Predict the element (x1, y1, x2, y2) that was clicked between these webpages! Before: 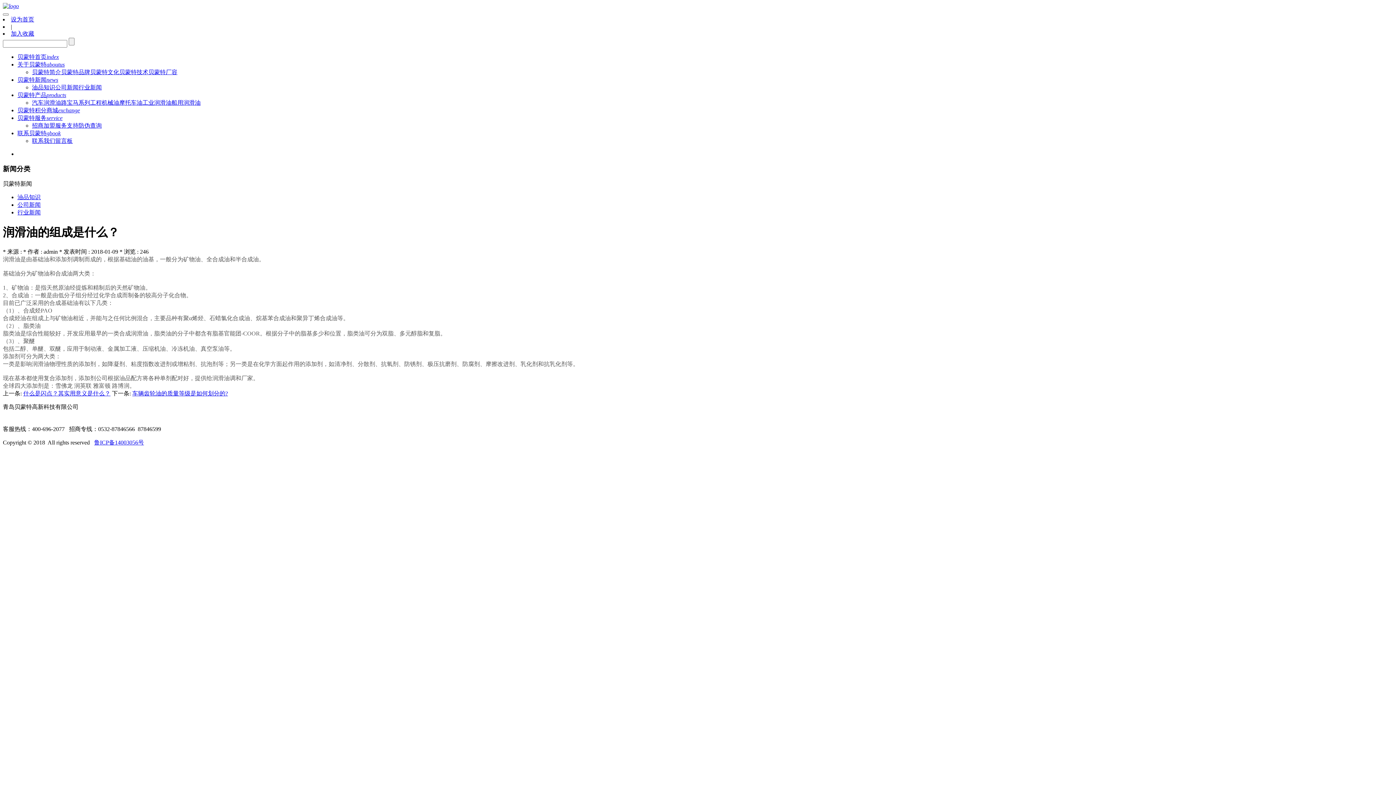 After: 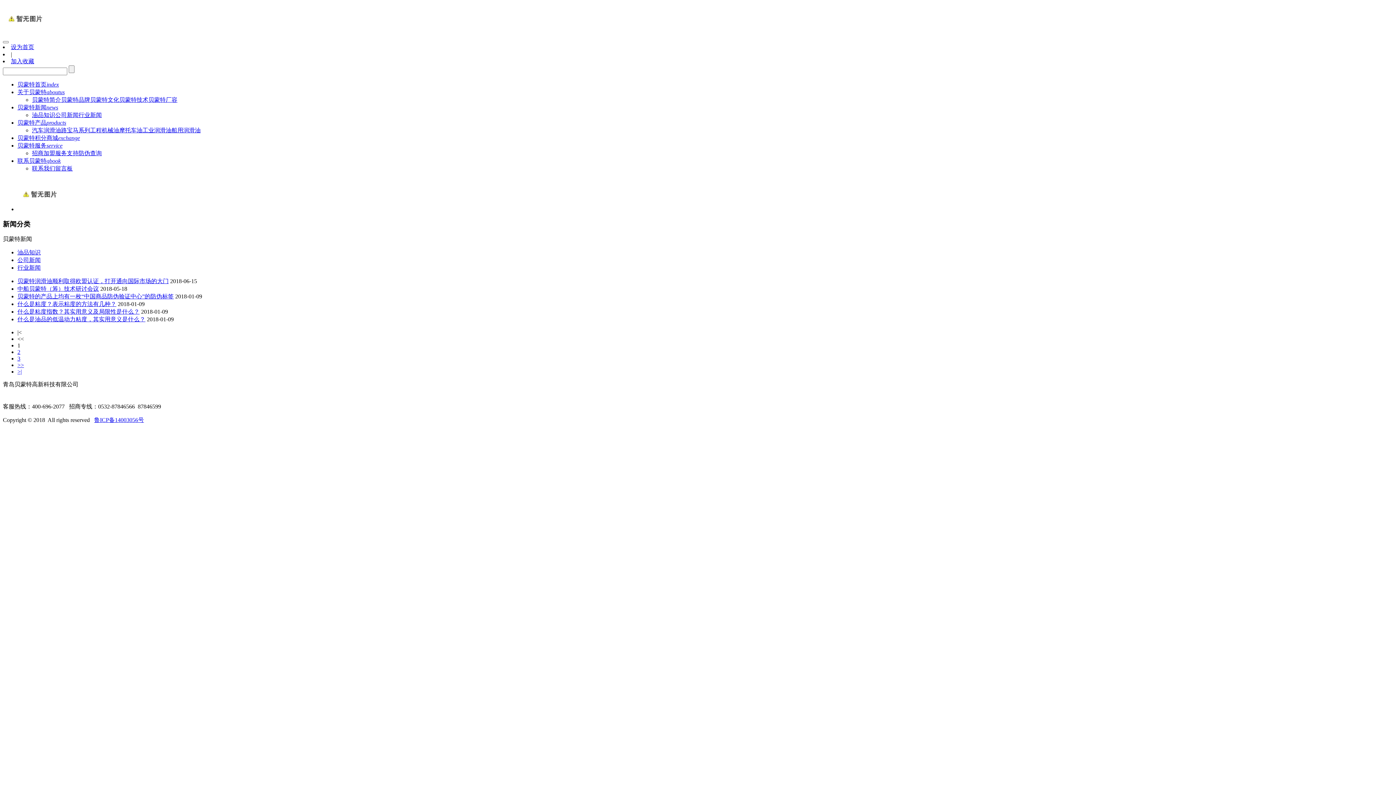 Action: bbox: (17, 76, 58, 82) label: 贝蒙特新闻news